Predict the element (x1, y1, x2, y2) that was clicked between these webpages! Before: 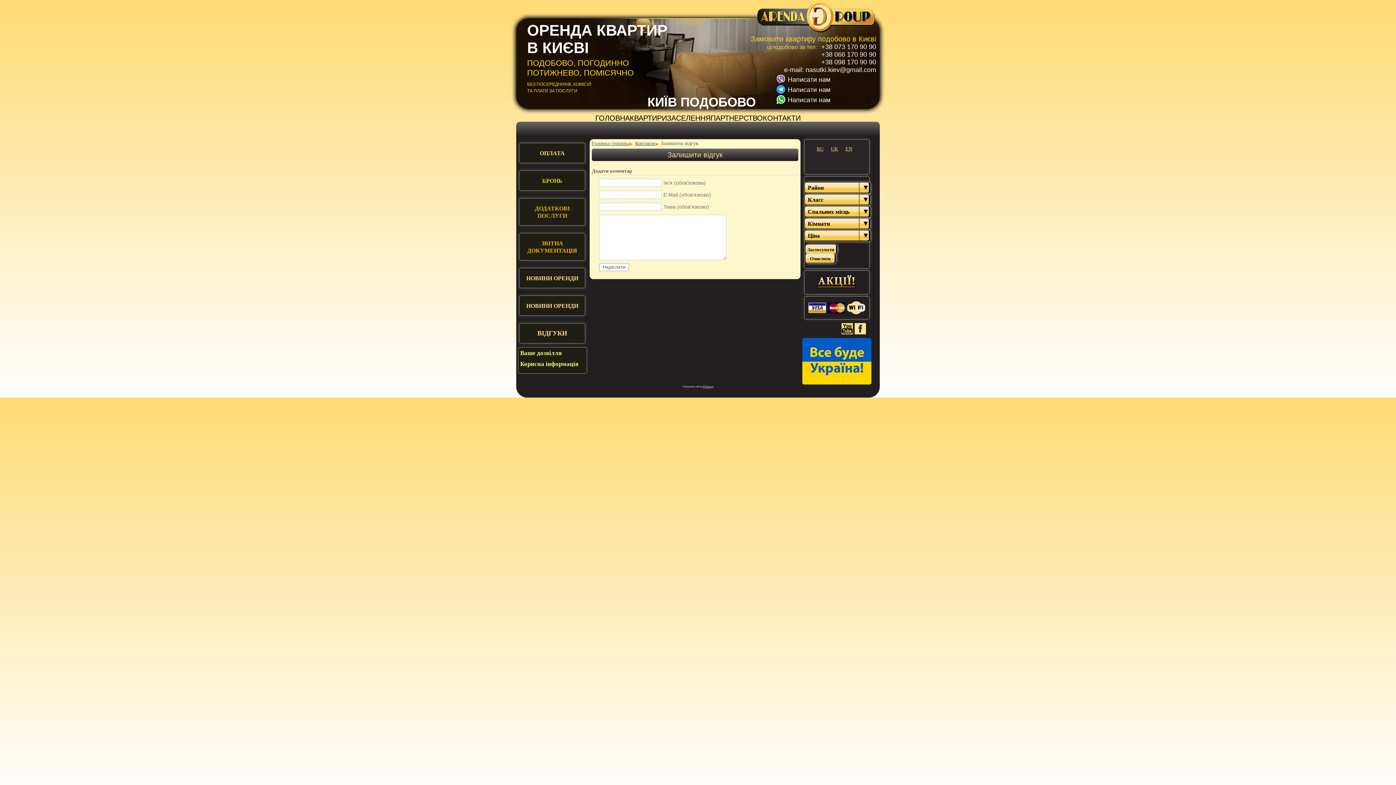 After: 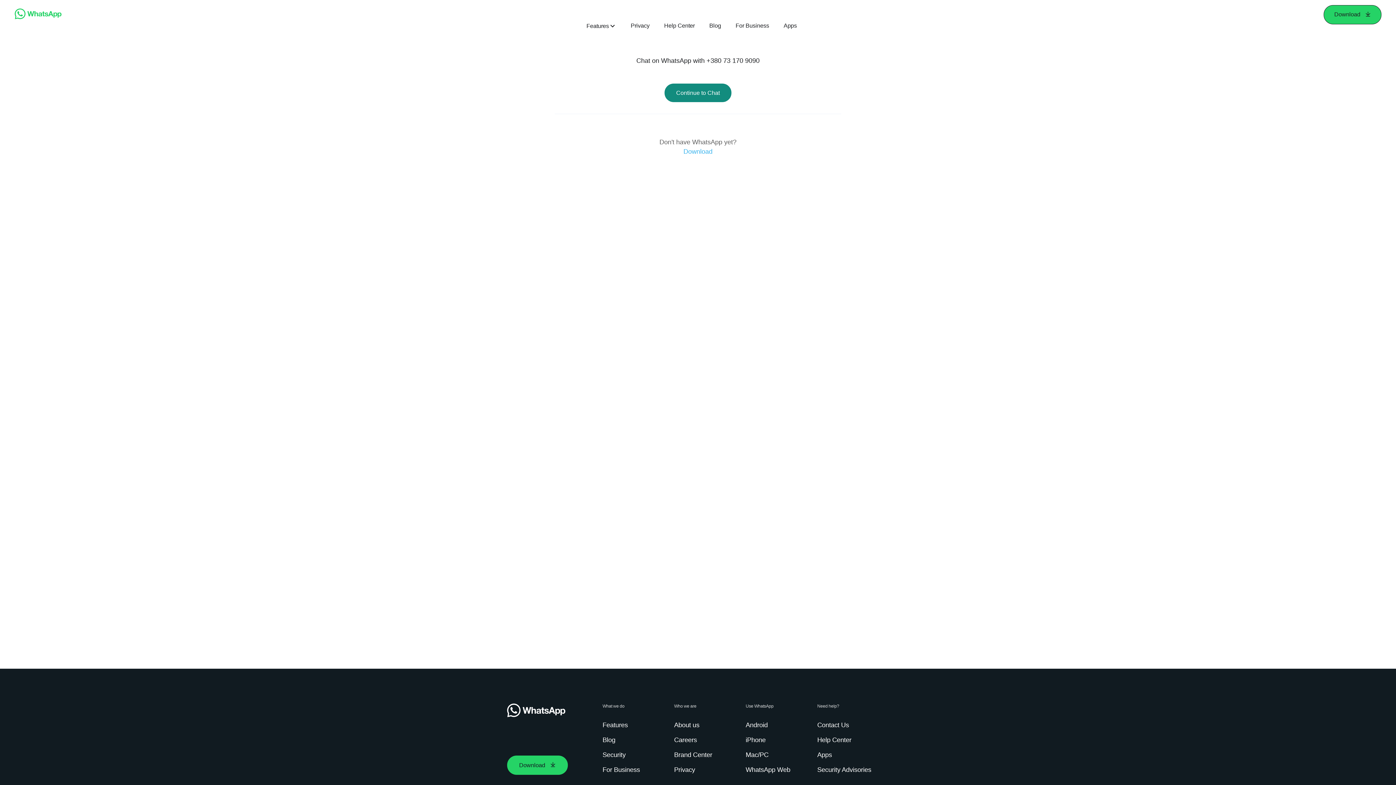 Action: label: Написати нам bbox: (785, 96, 830, 104)